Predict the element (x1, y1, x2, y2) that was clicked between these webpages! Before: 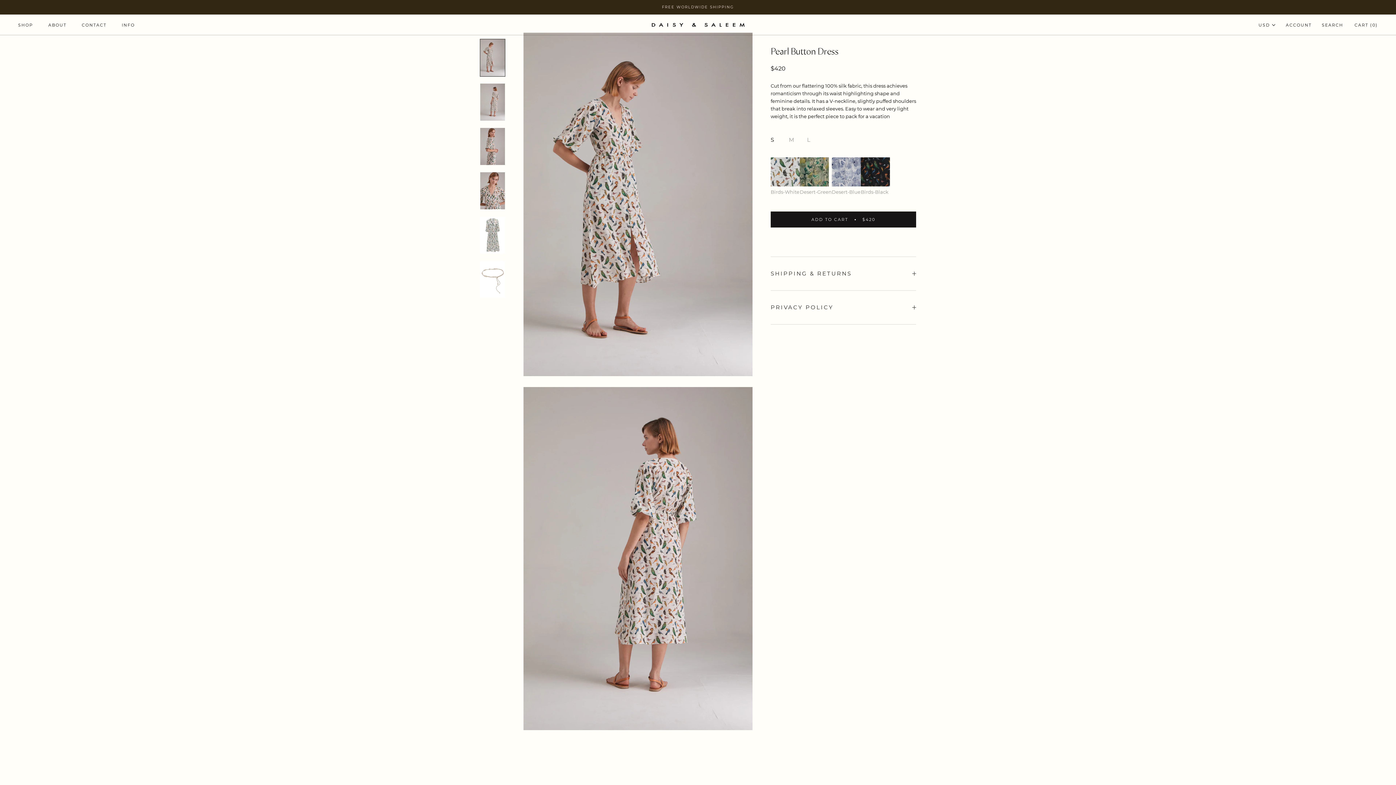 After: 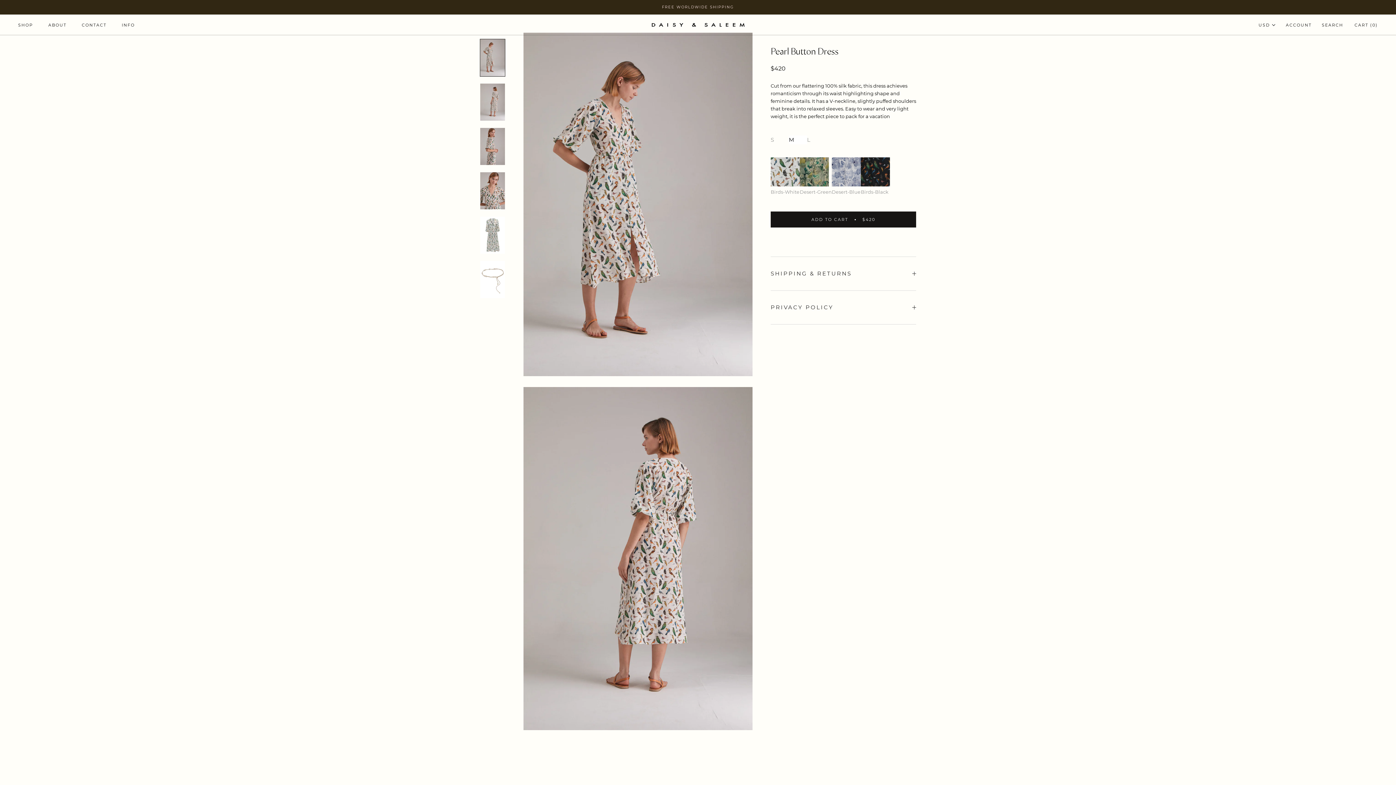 Action: label: M bbox: (789, 135, 807, 144)